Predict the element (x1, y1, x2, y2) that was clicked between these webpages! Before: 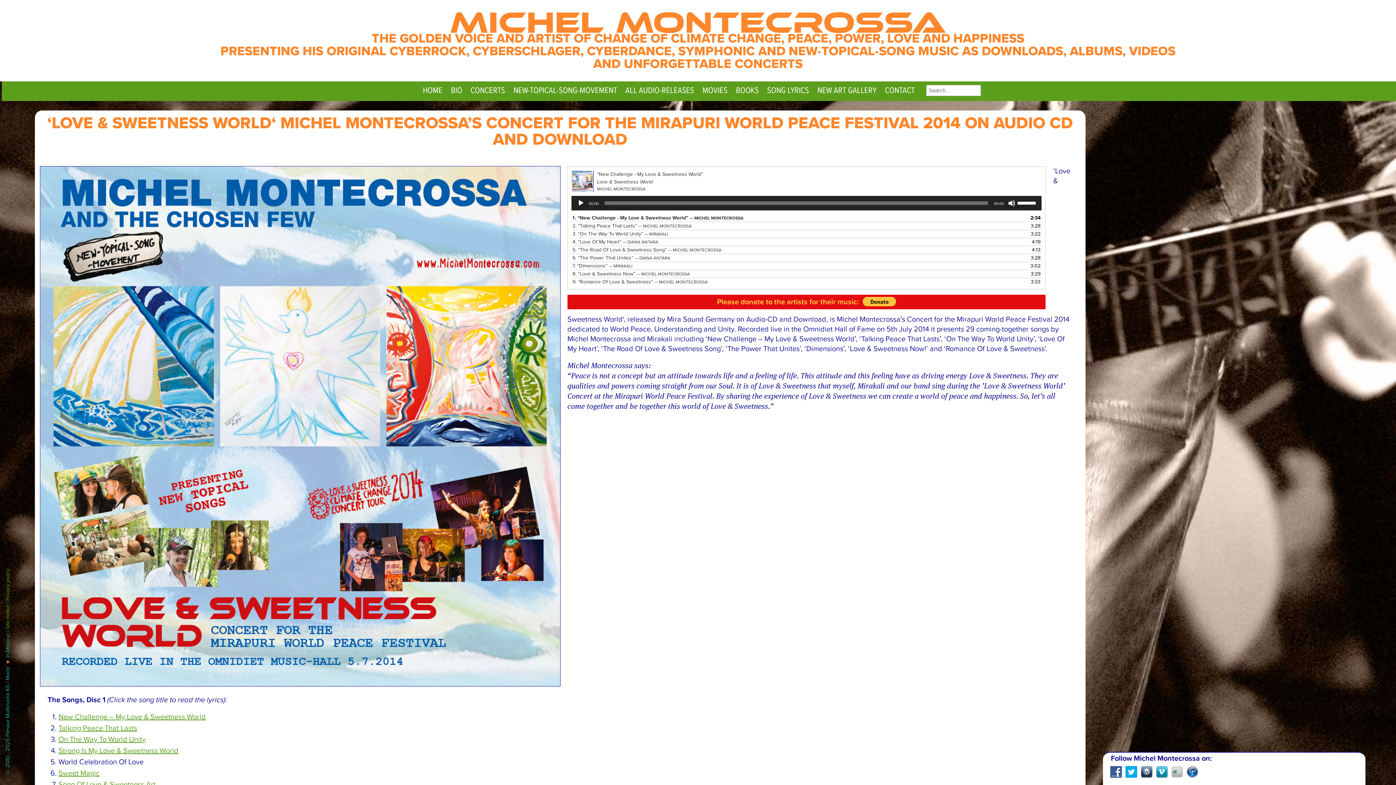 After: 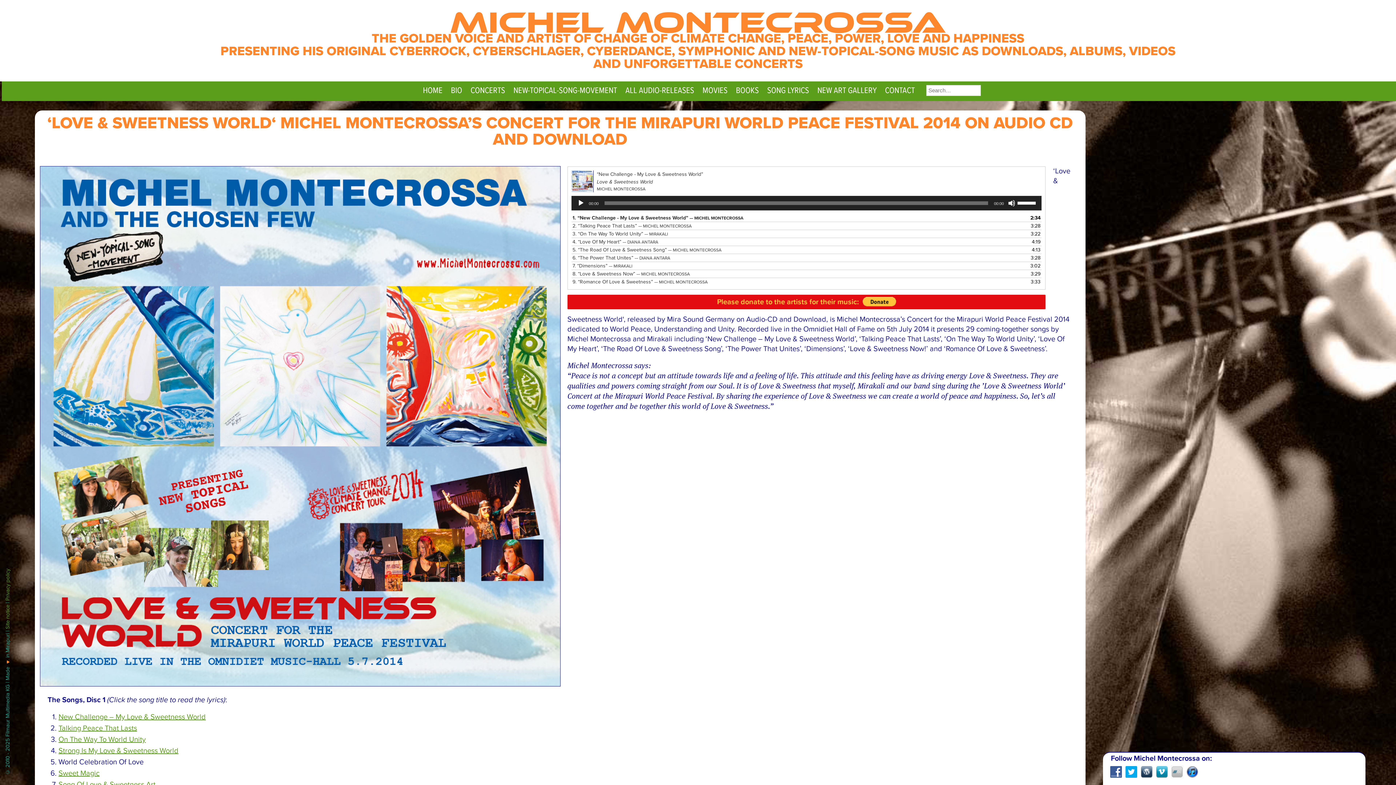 Action: bbox: (1171, 766, 1183, 778)